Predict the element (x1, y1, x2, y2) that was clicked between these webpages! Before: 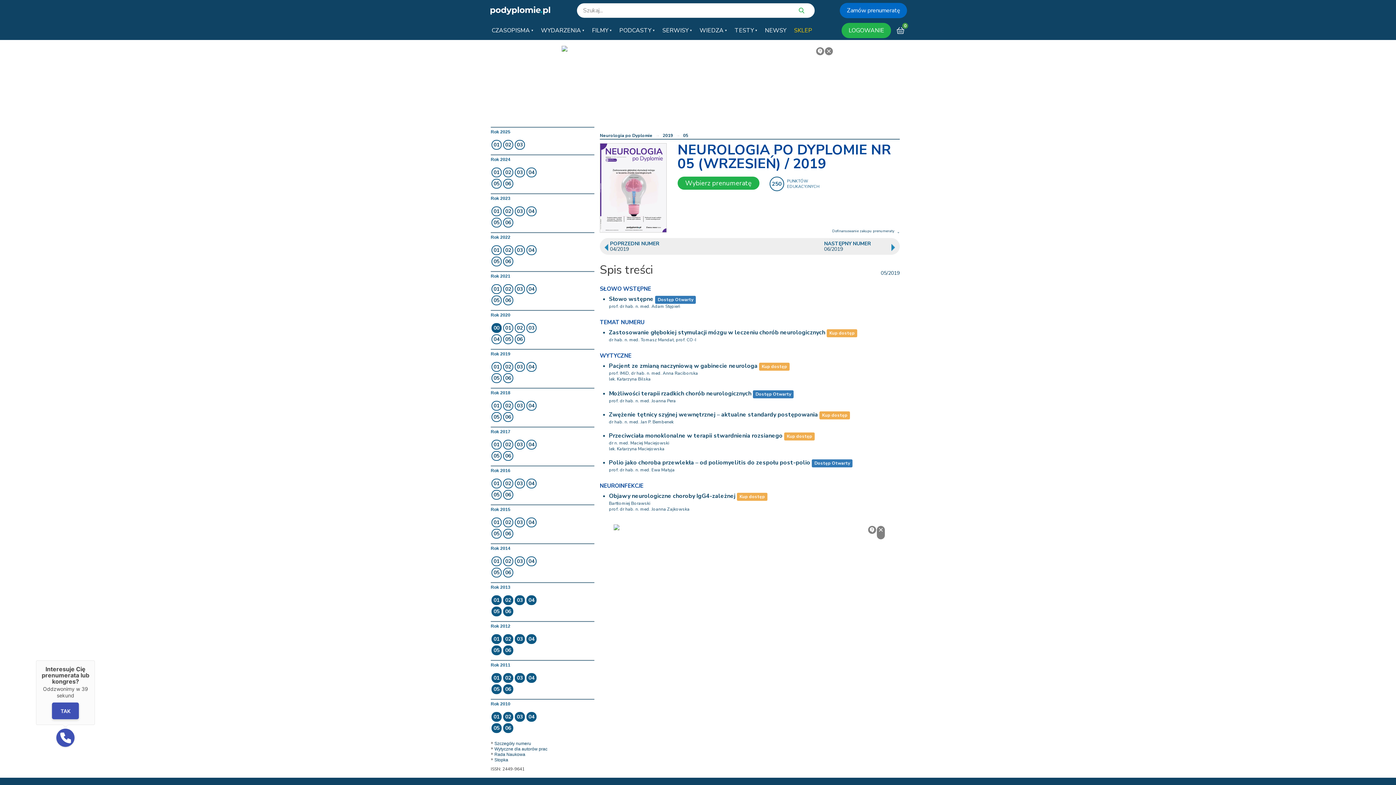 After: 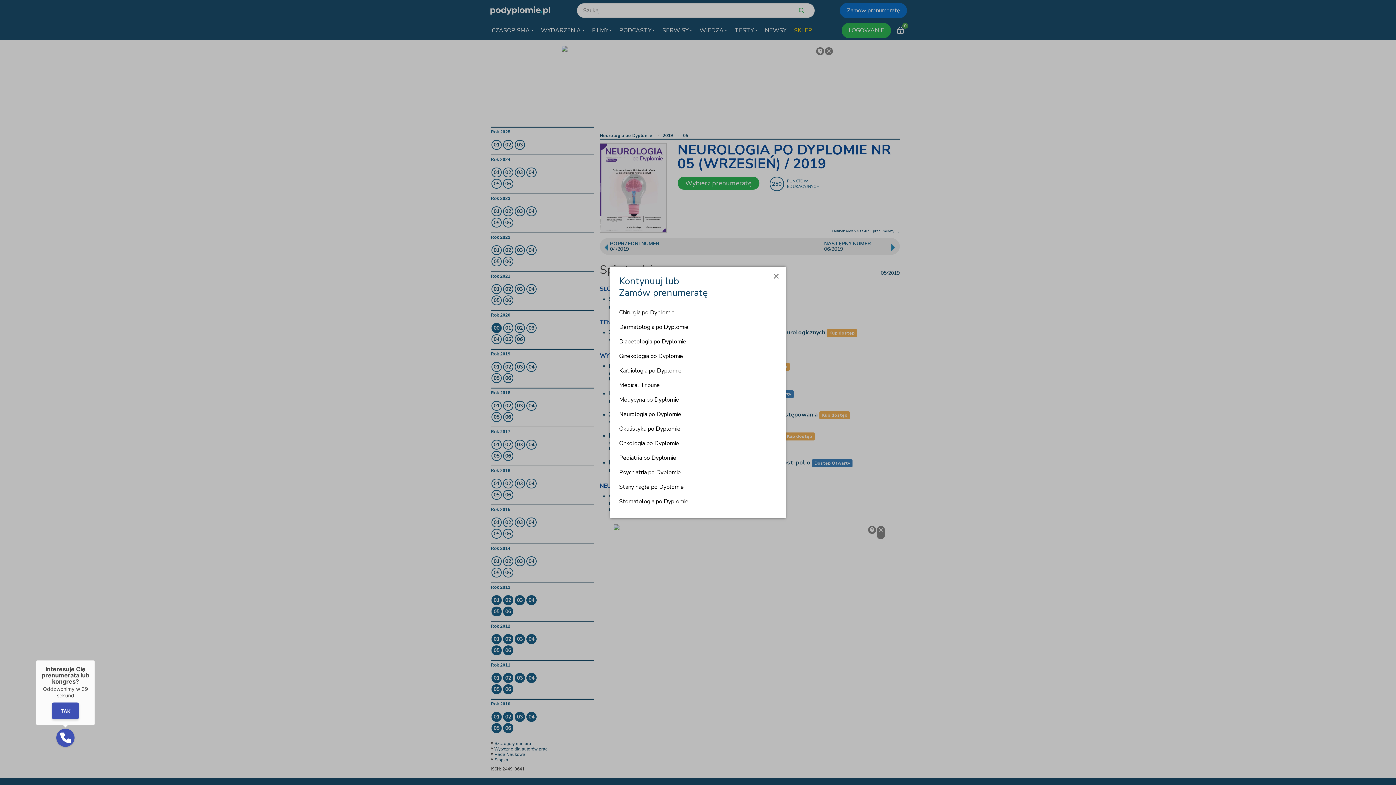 Action: label: Zamów prenumeratę bbox: (840, 2, 907, 18)